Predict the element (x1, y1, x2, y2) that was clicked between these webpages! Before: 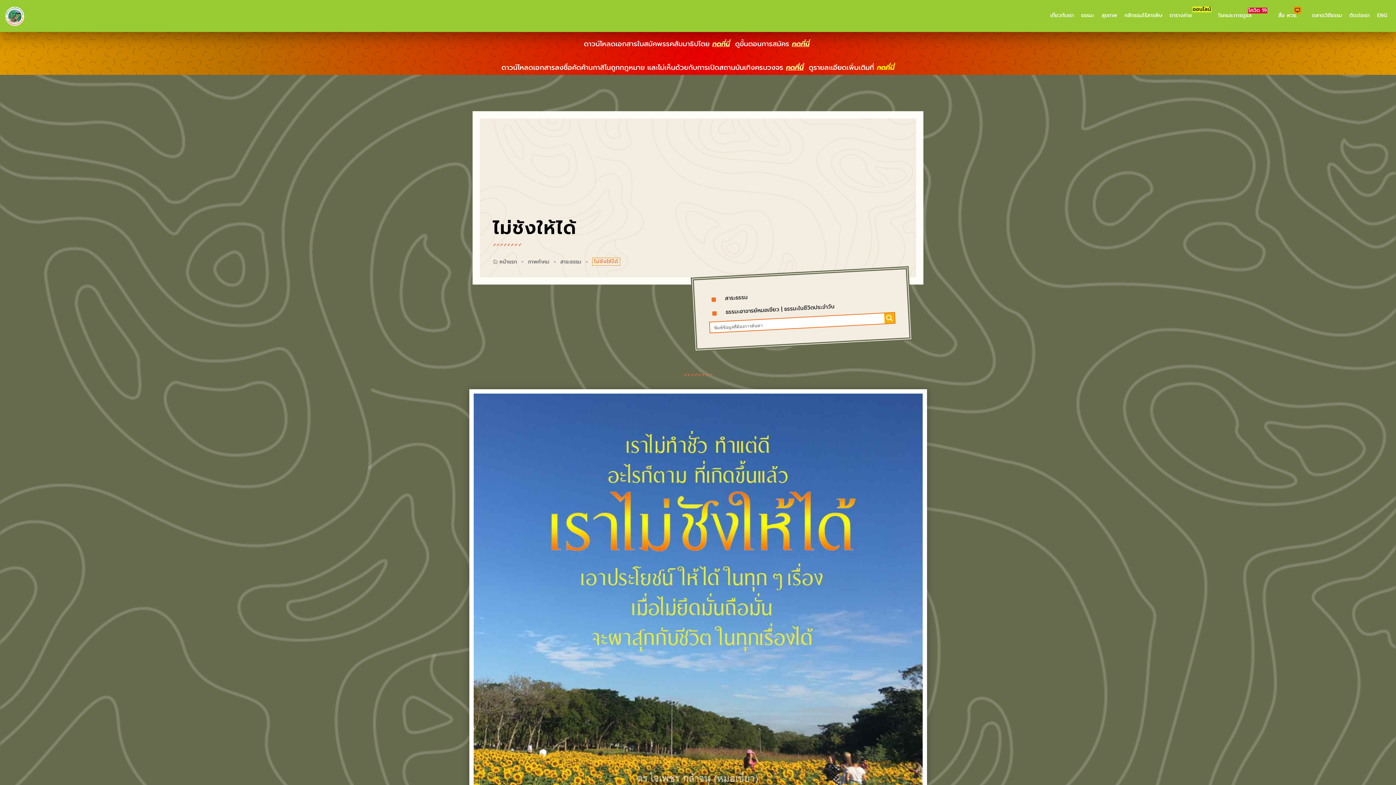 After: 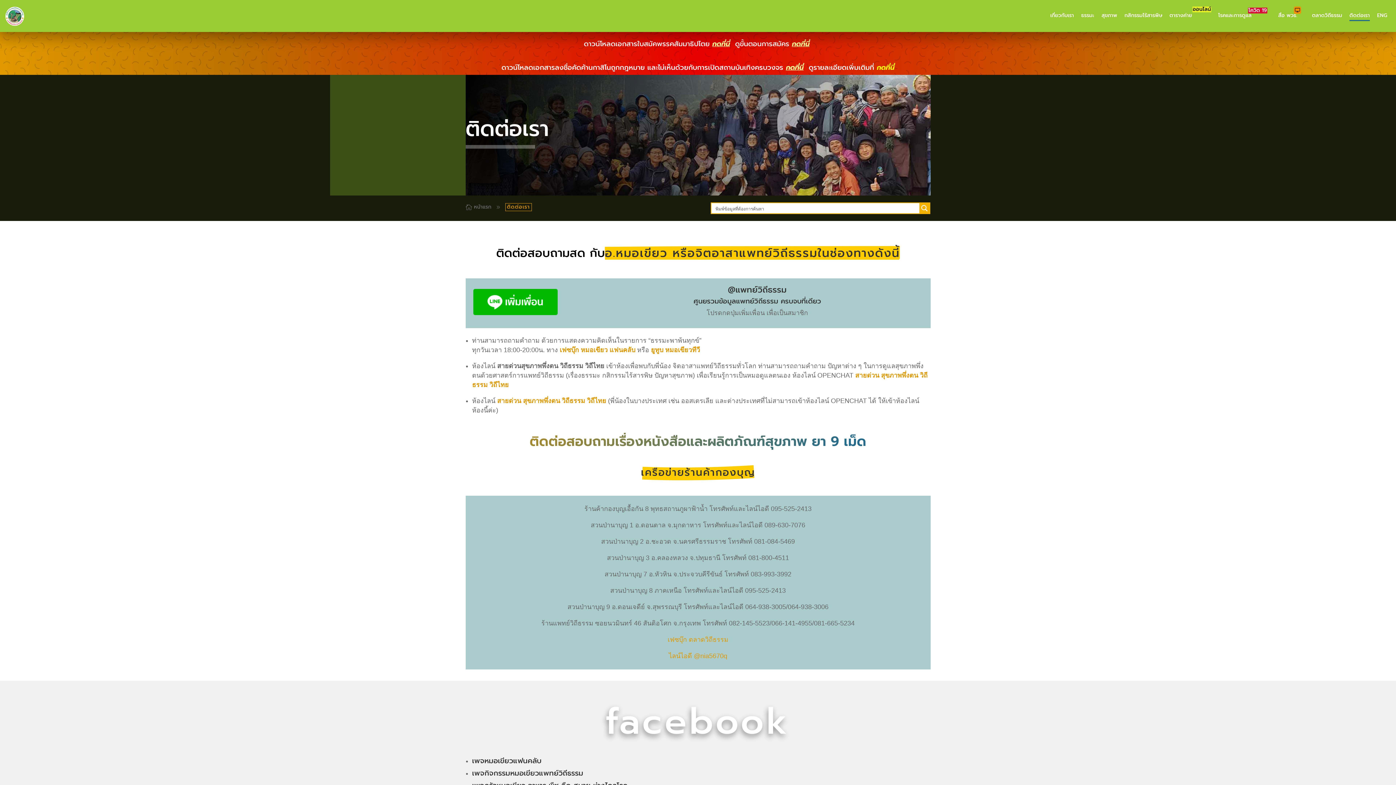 Action: bbox: (1349, 10, 1370, 21) label: ติดต่อเรา